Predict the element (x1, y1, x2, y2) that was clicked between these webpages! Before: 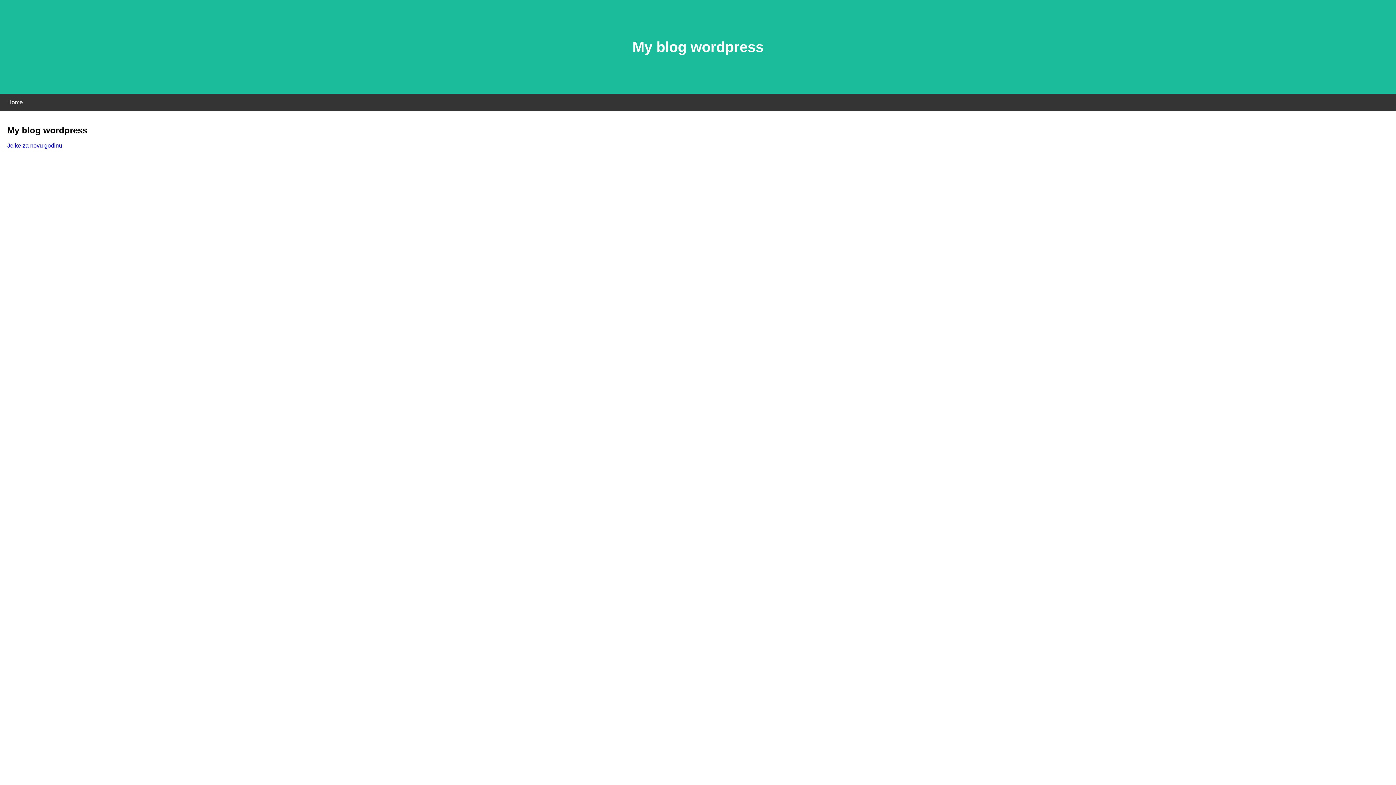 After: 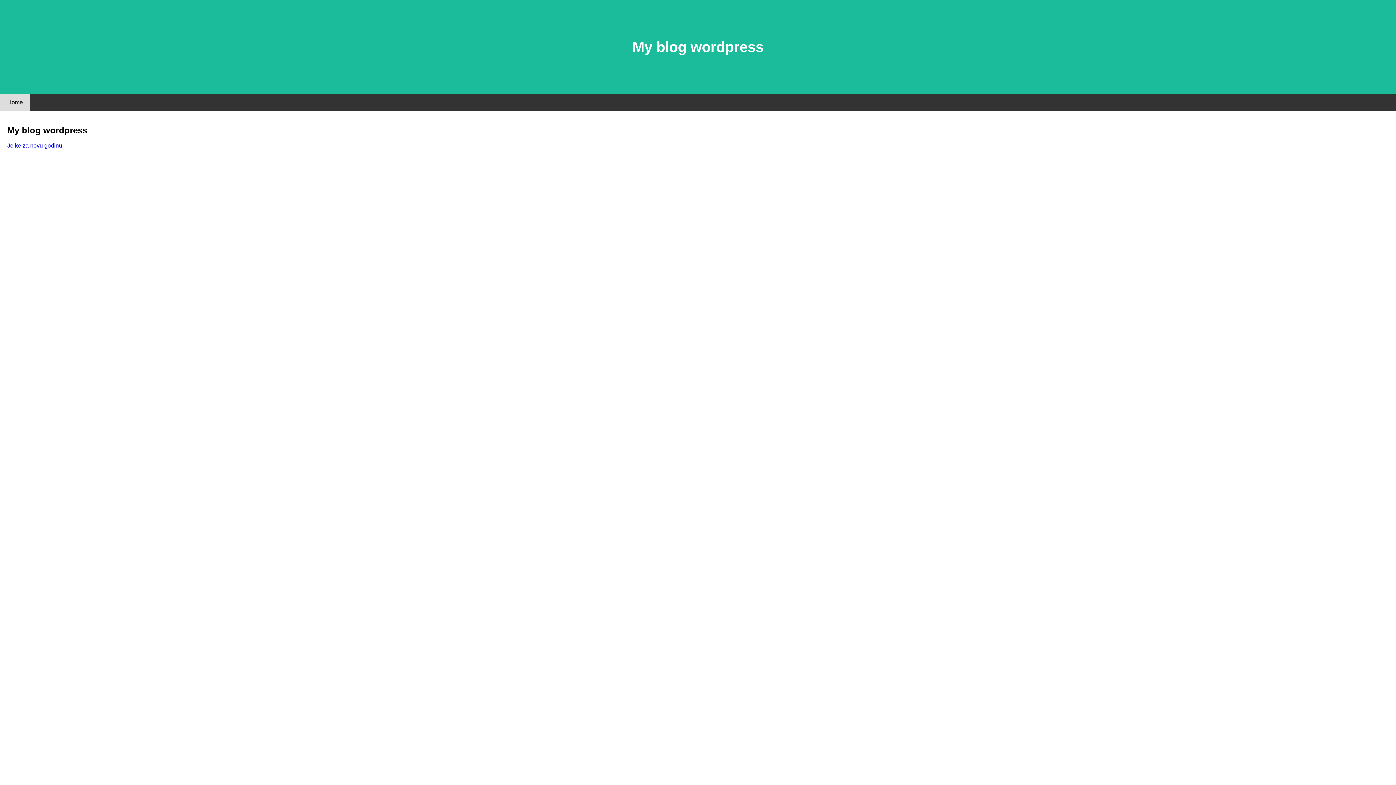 Action: bbox: (0, 94, 30, 110) label: Home